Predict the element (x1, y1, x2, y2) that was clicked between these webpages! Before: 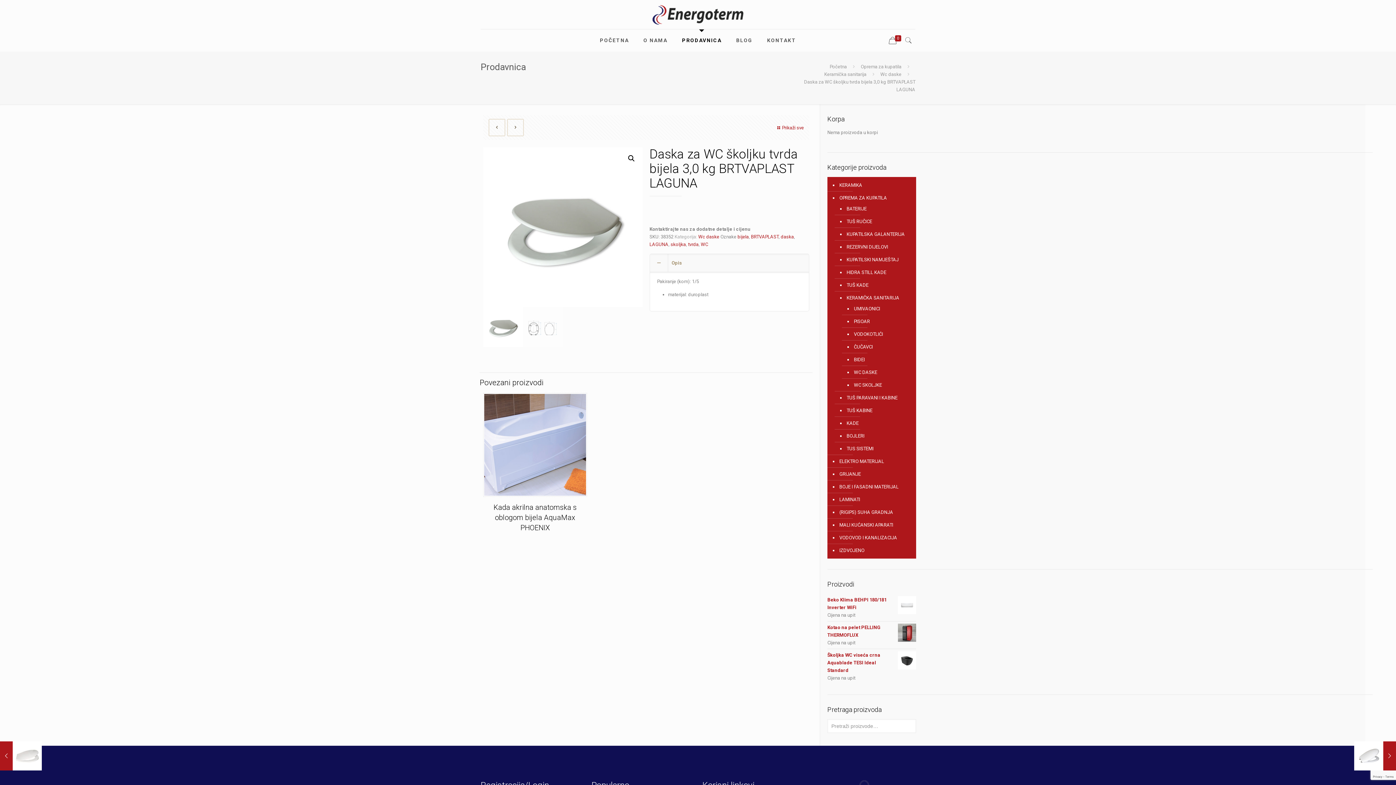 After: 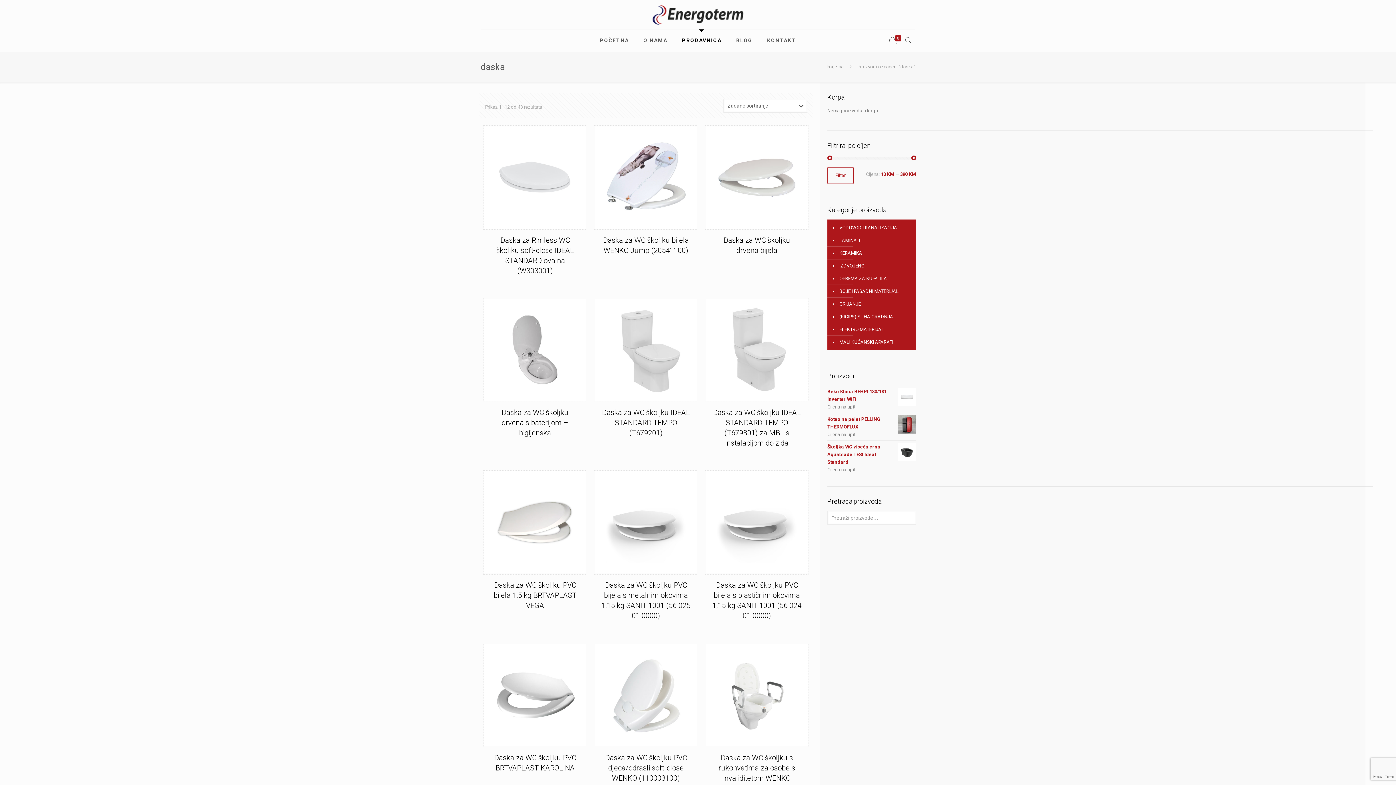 Action: label: daska bbox: (780, 234, 794, 239)